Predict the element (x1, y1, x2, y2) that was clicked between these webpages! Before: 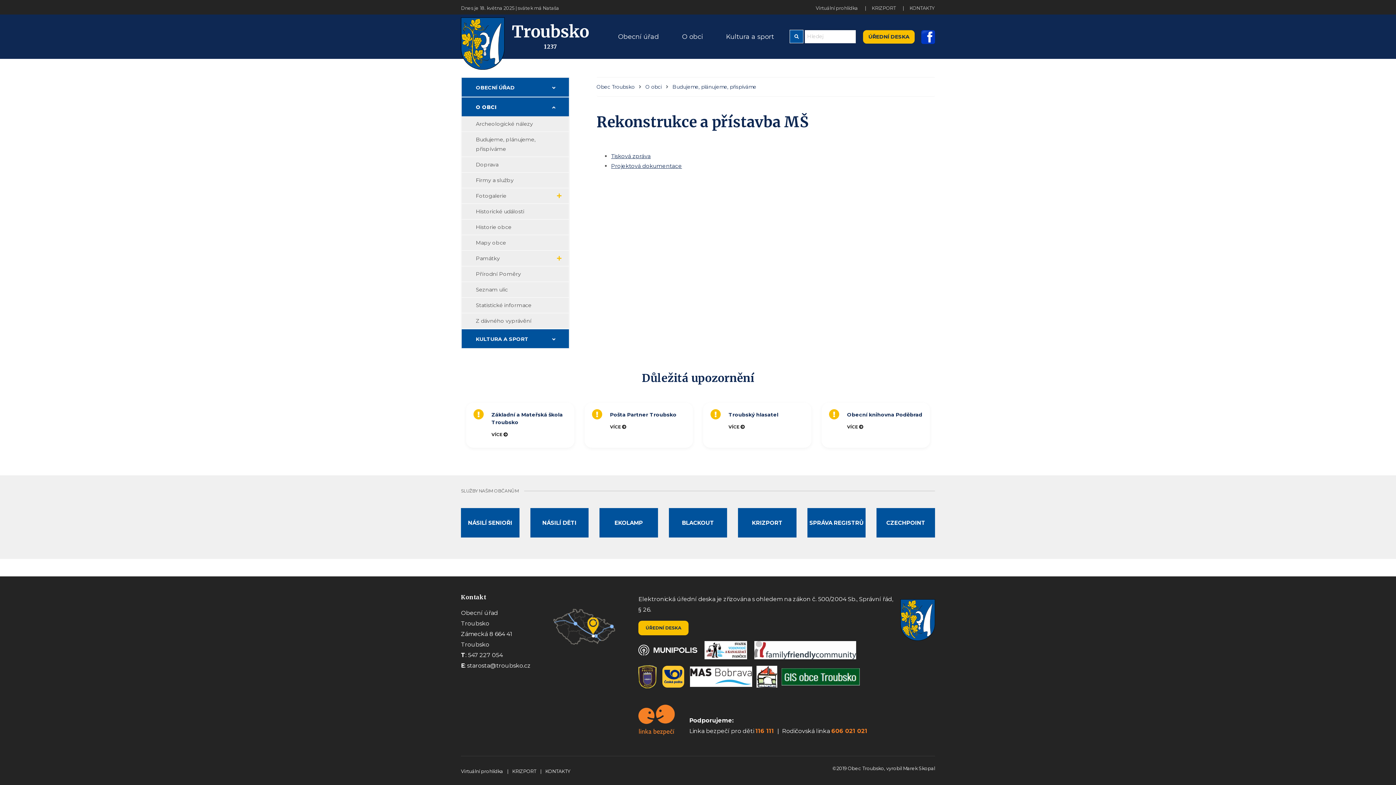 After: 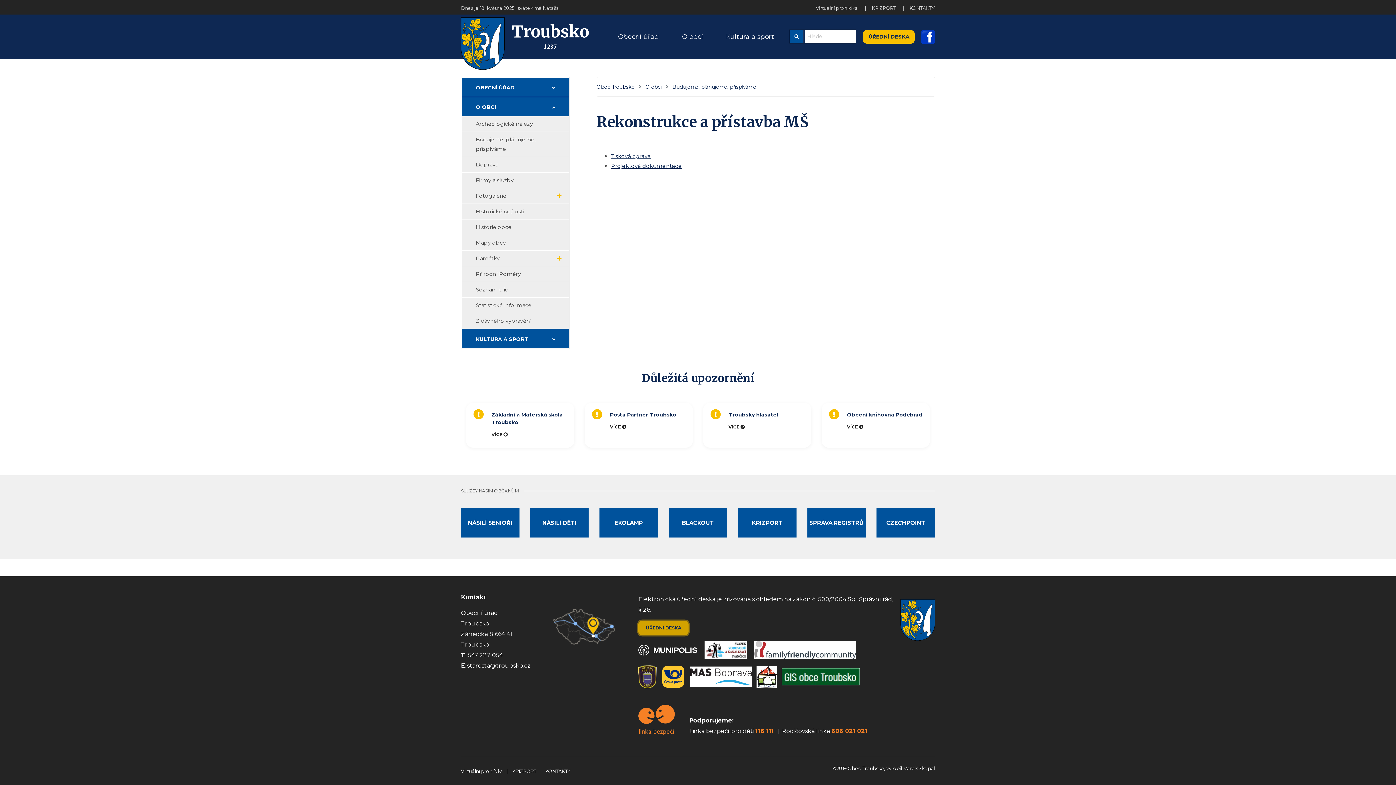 Action: label: ÚŘEDNÍ DESKA bbox: (638, 621, 688, 635)